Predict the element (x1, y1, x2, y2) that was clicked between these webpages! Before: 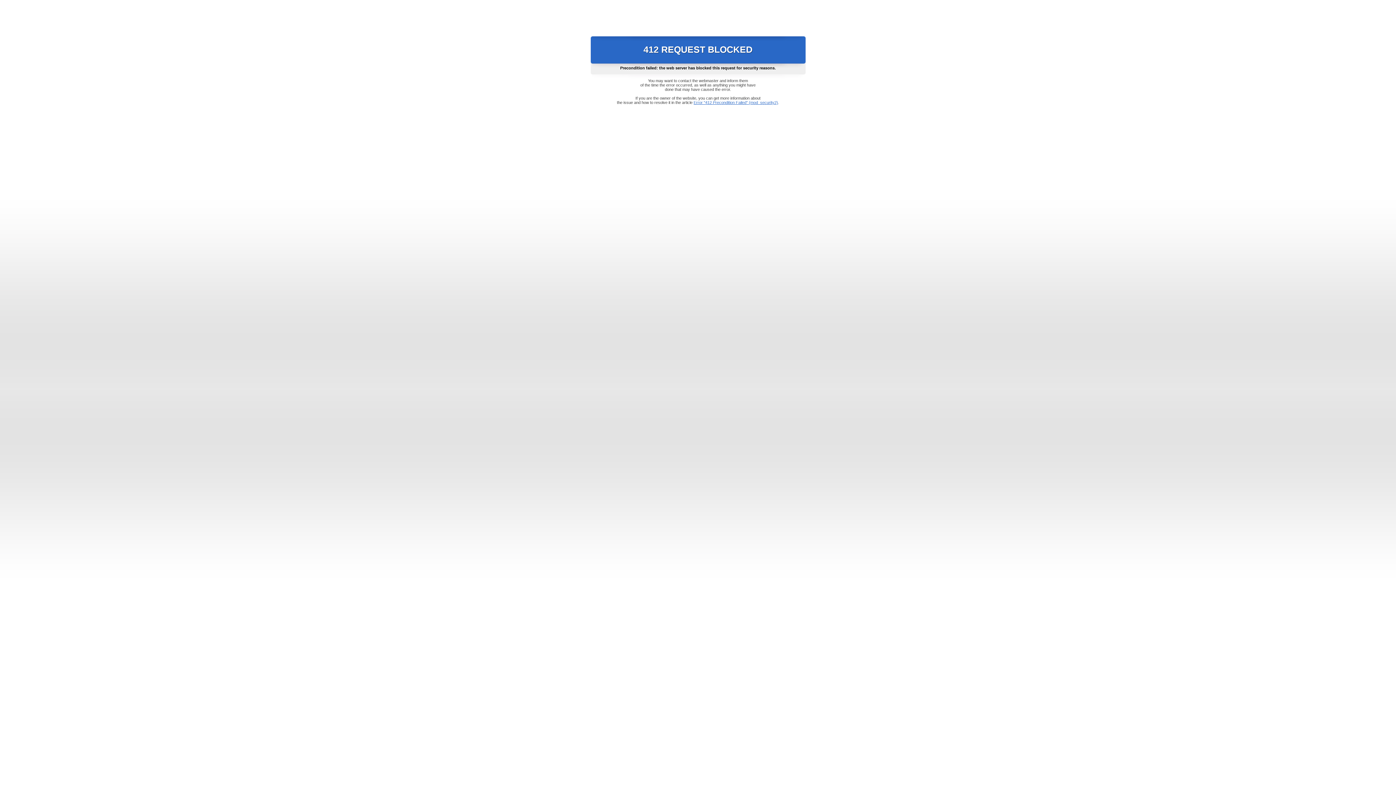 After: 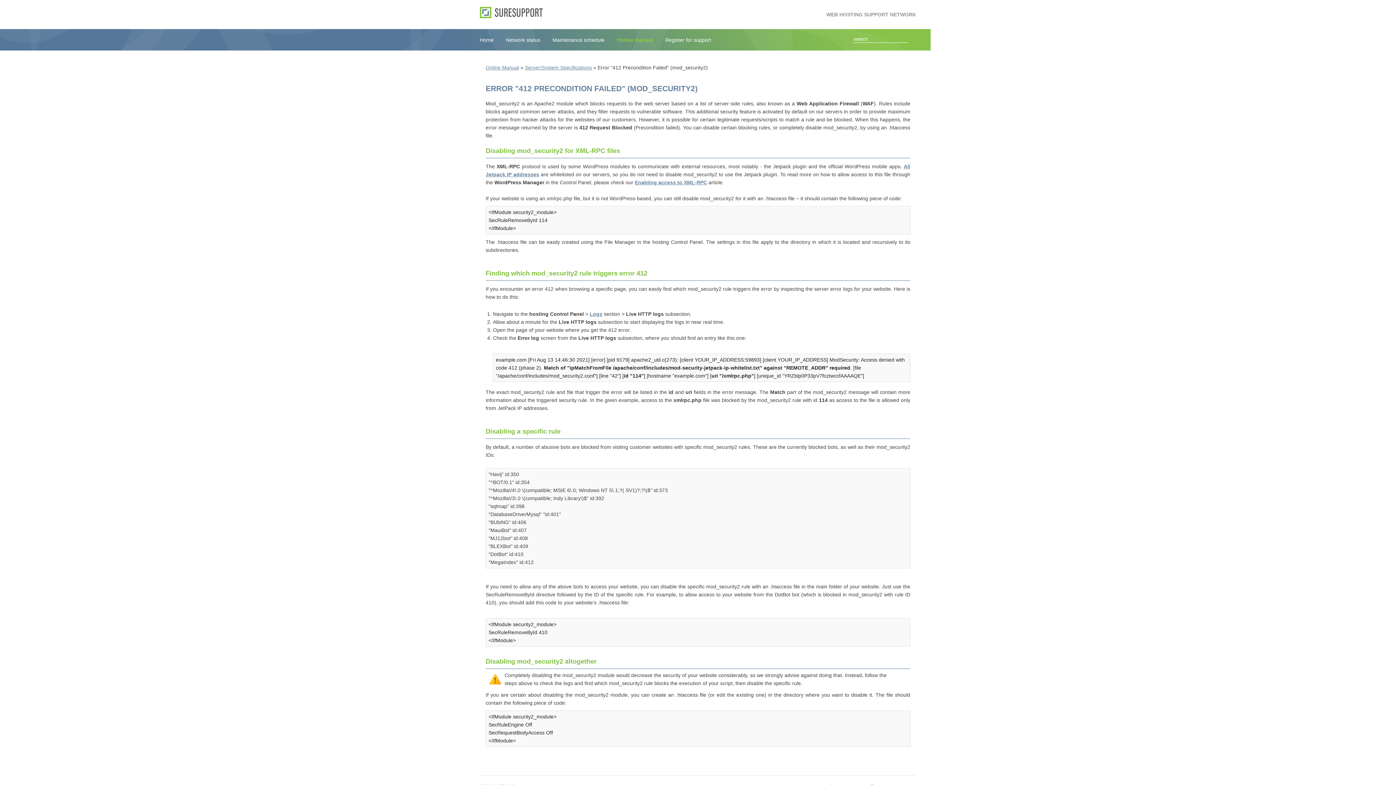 Action: bbox: (693, 100, 778, 104) label: Error "412 Precondition Failed" (mod_security2)